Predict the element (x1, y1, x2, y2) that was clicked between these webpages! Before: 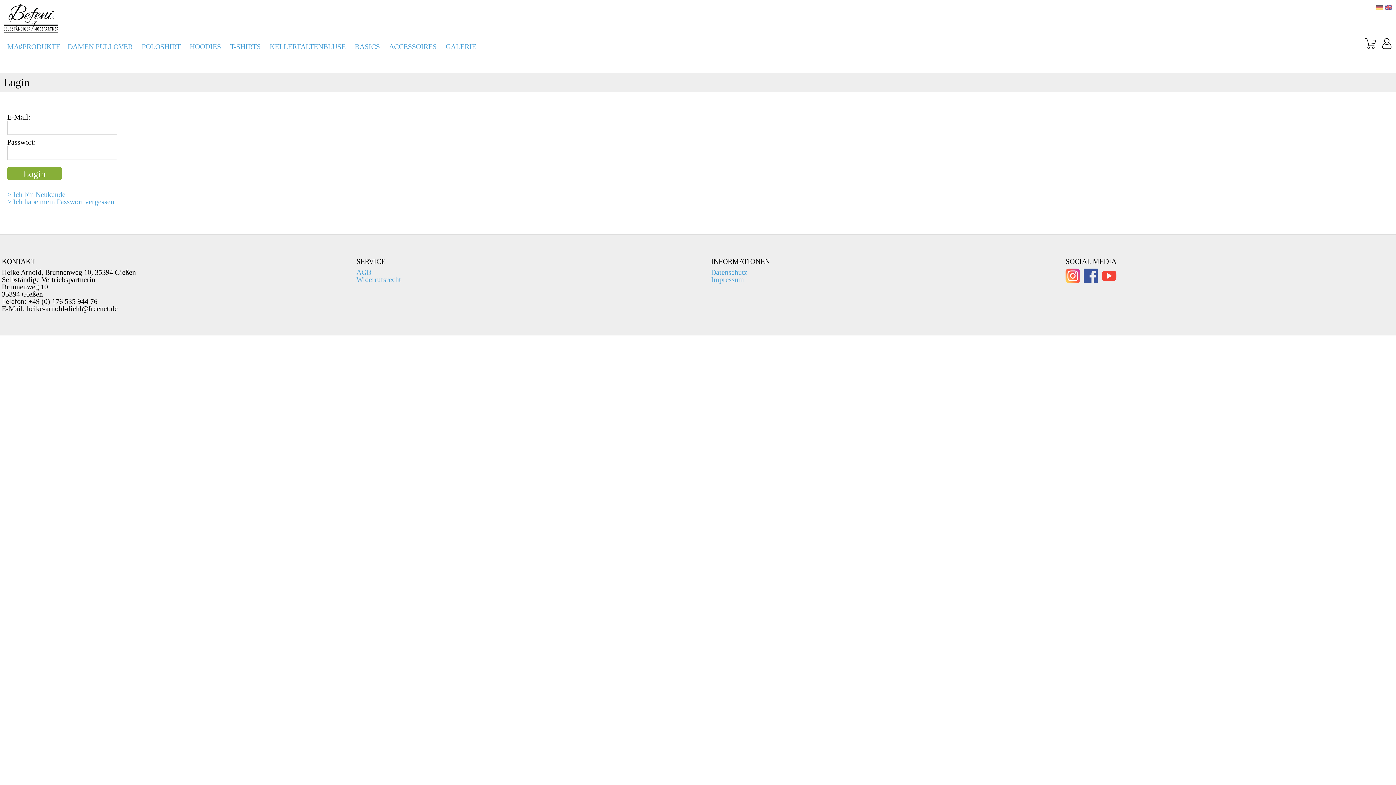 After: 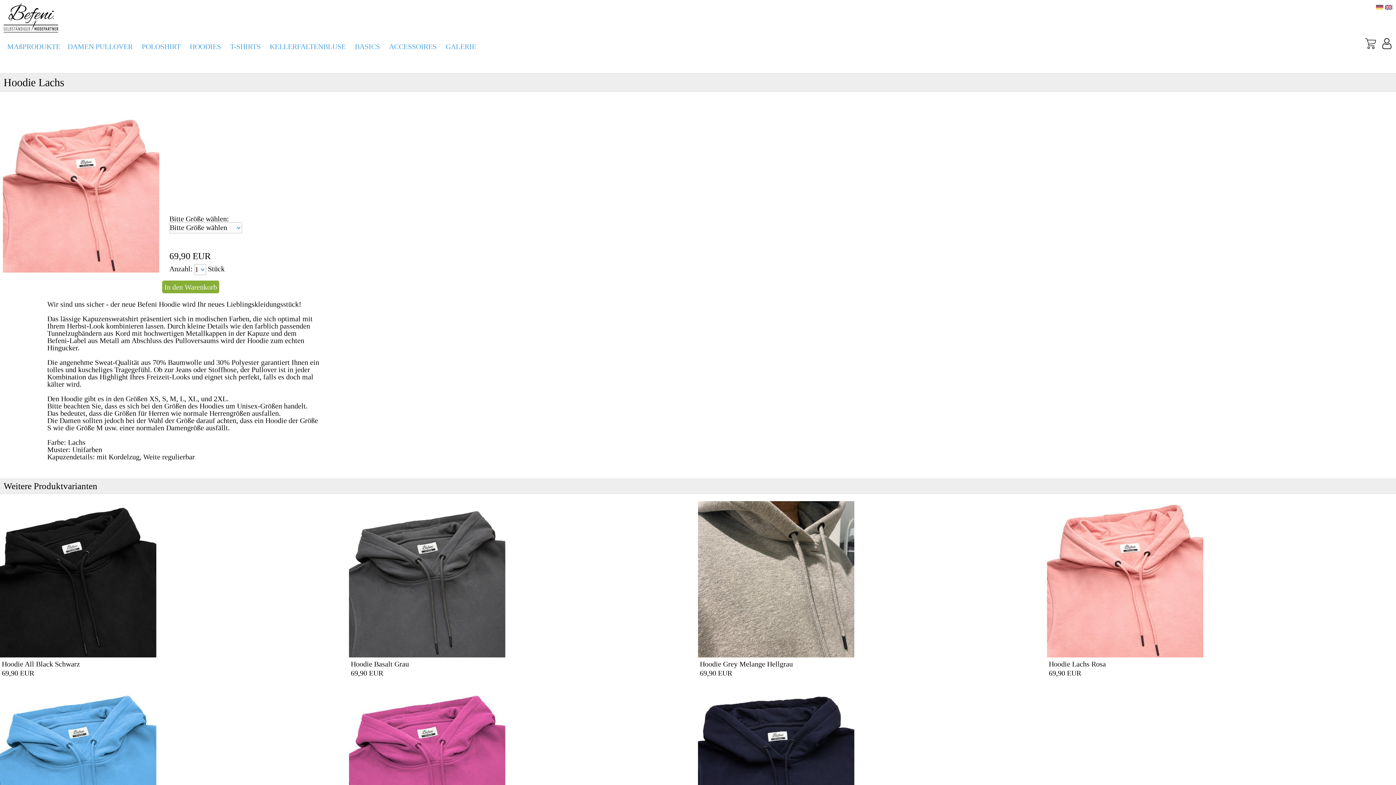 Action: bbox: (189, 42, 221, 50) label: HOODIES